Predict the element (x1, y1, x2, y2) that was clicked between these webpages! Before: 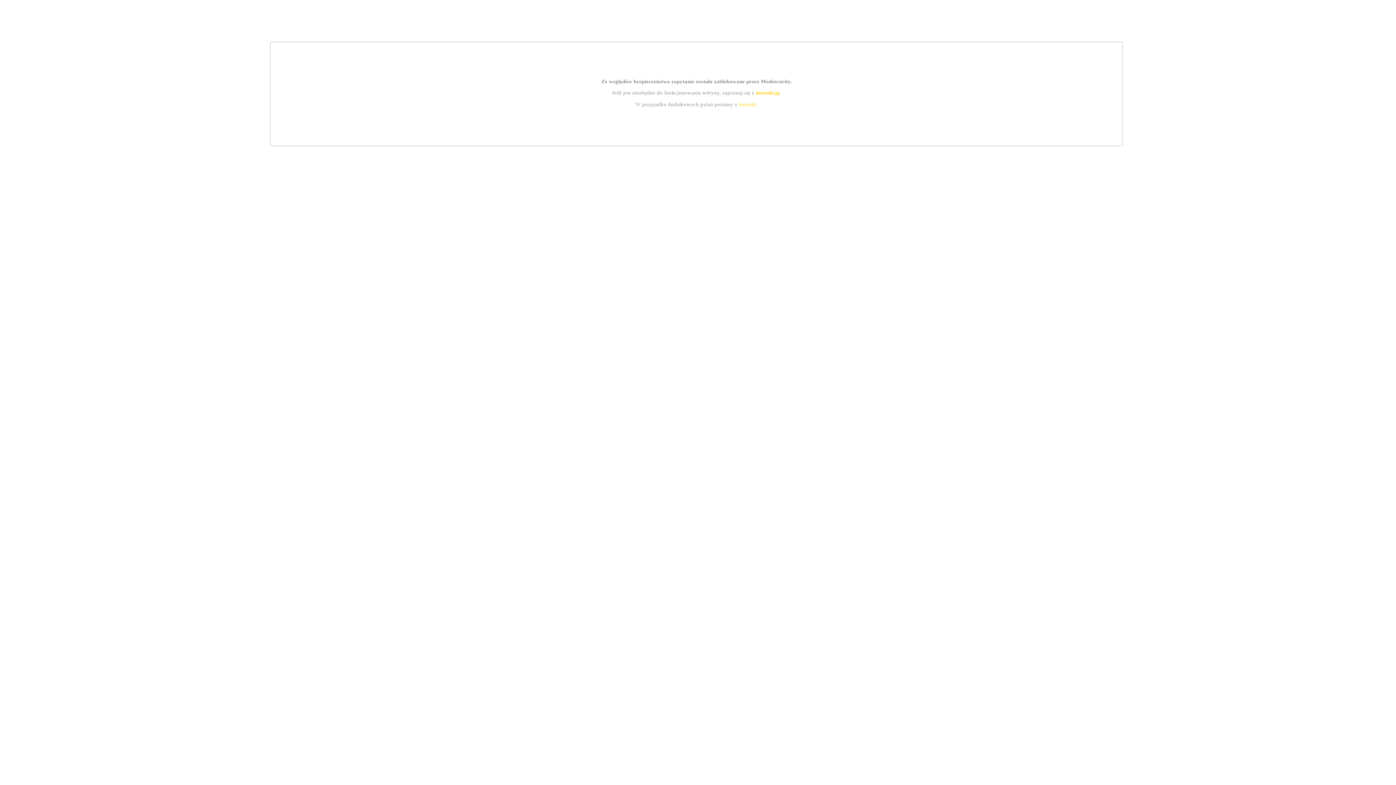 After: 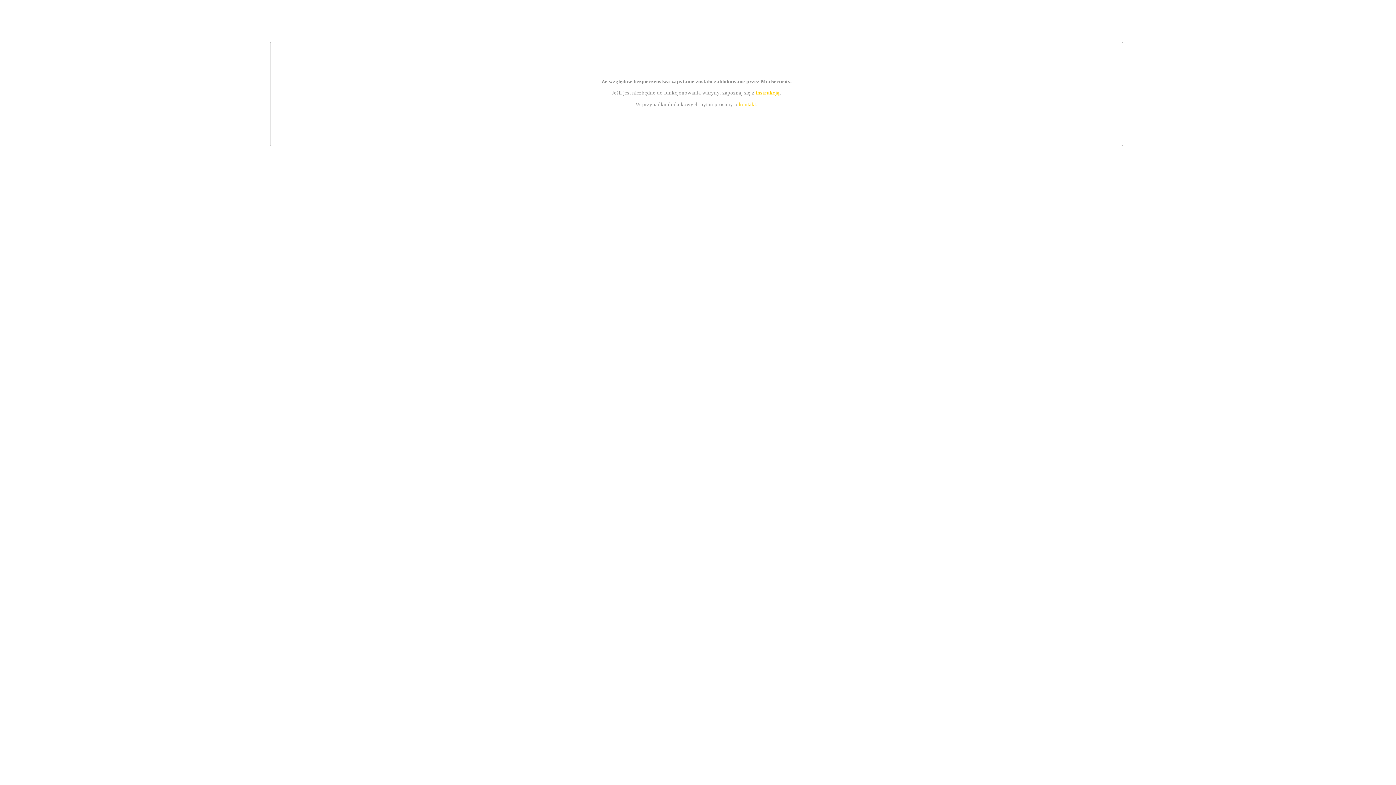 Action: label: kontakt bbox: (739, 101, 756, 107)